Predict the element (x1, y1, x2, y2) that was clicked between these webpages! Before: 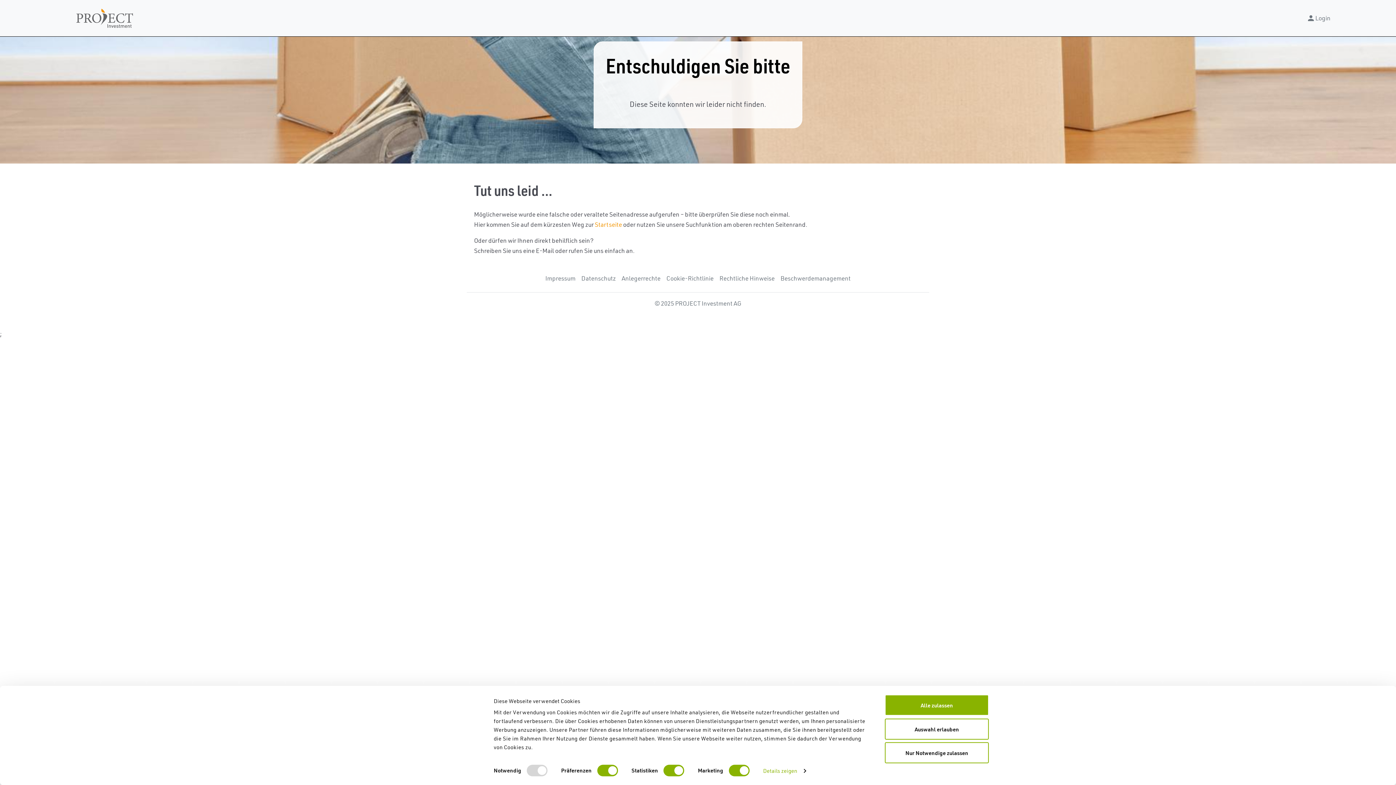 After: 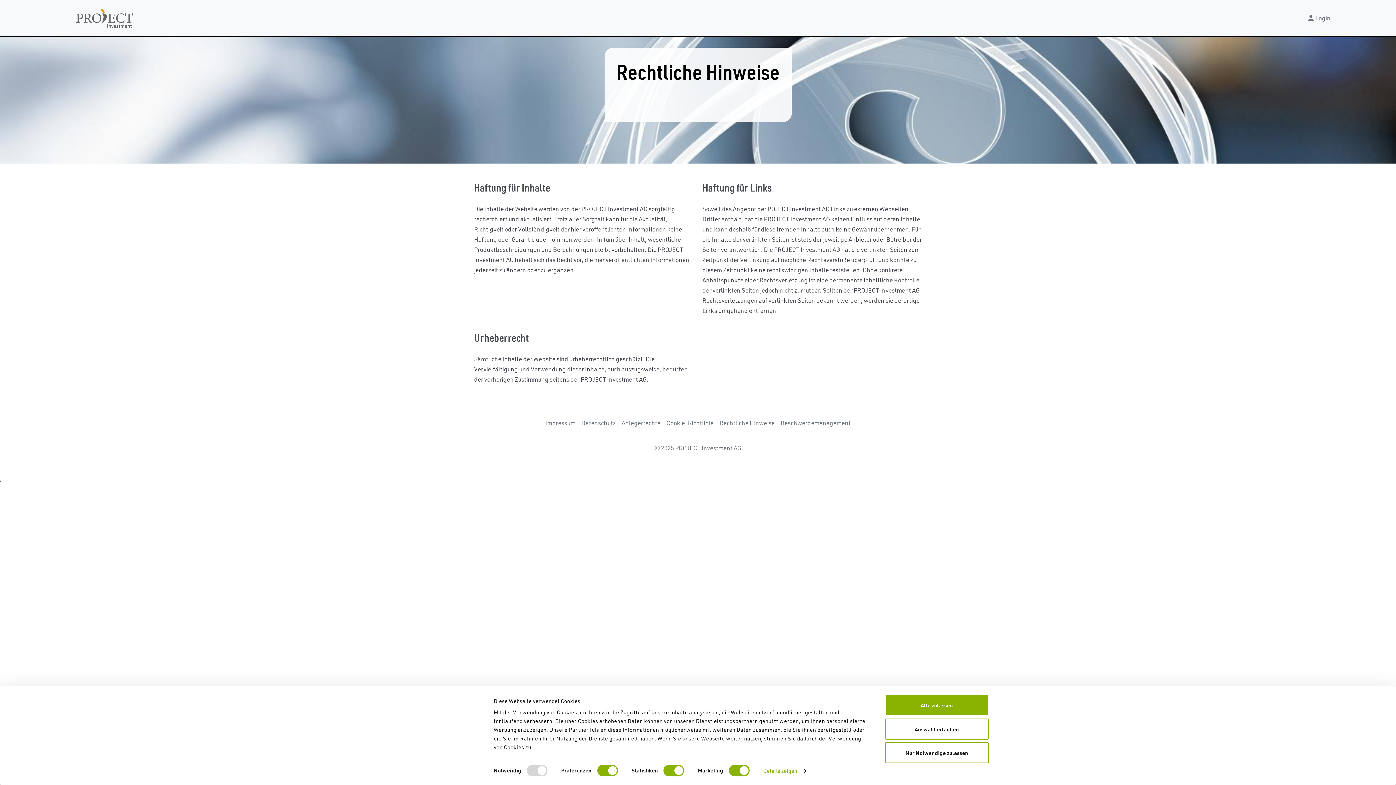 Action: label: Rechtliche Hinweise bbox: (716, 270, 777, 286)